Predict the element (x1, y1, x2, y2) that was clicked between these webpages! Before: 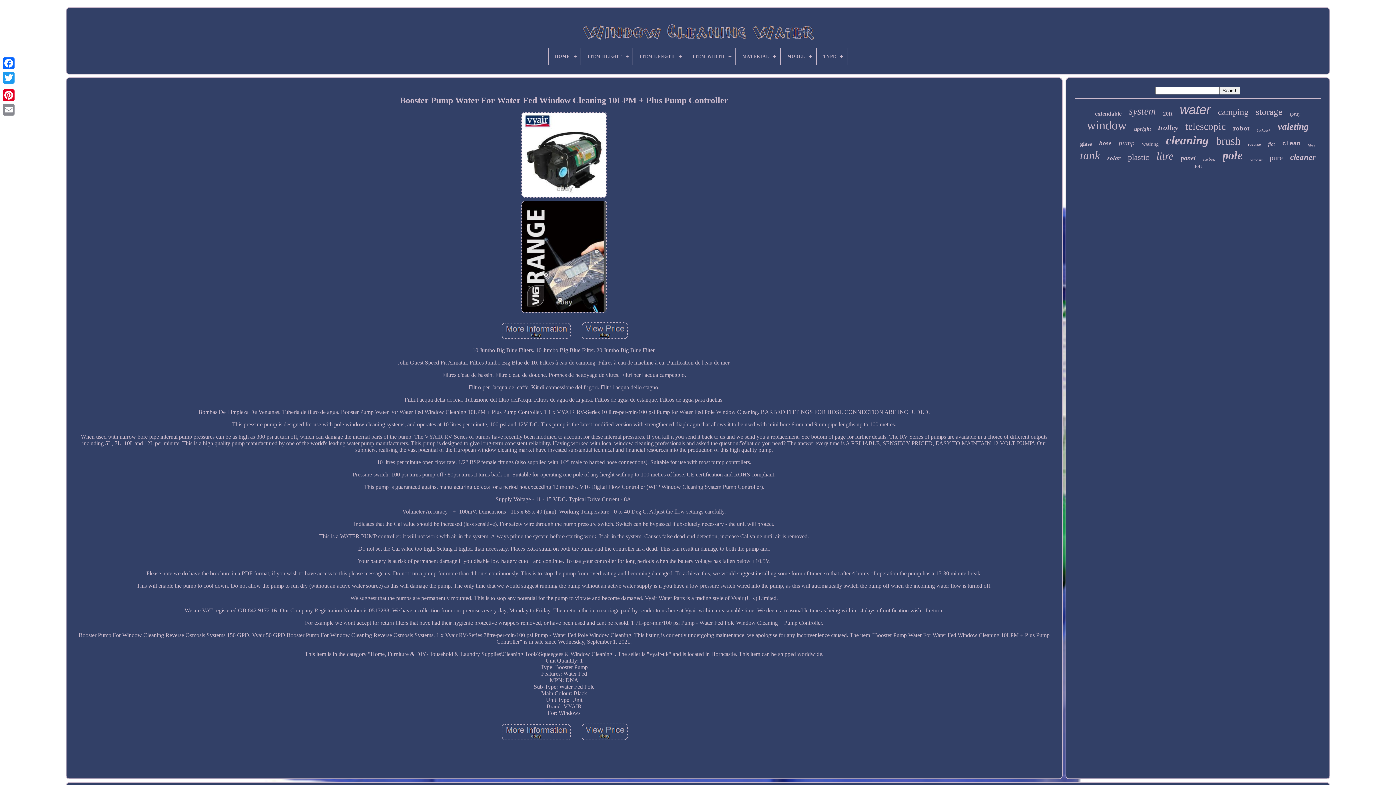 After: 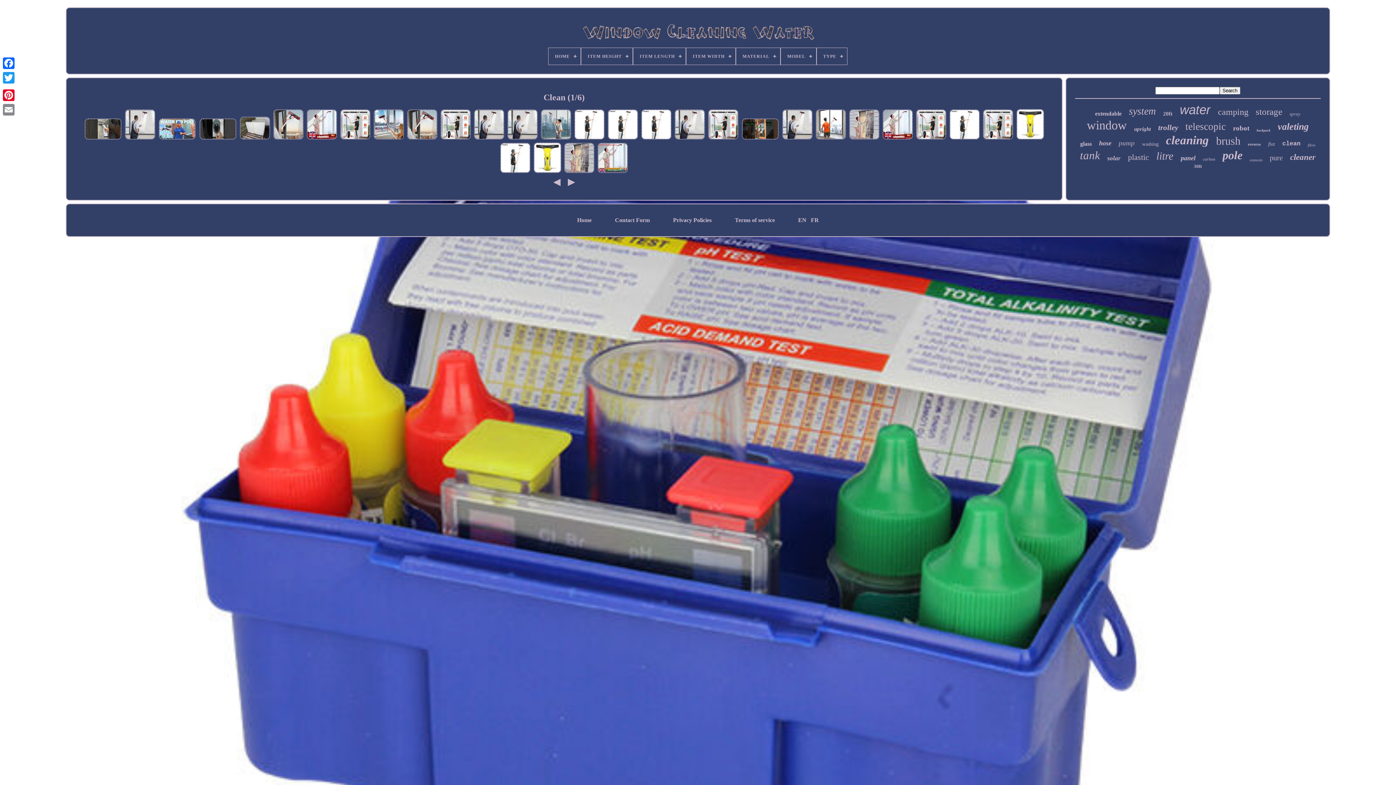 Action: label: clean bbox: (1282, 140, 1300, 147)